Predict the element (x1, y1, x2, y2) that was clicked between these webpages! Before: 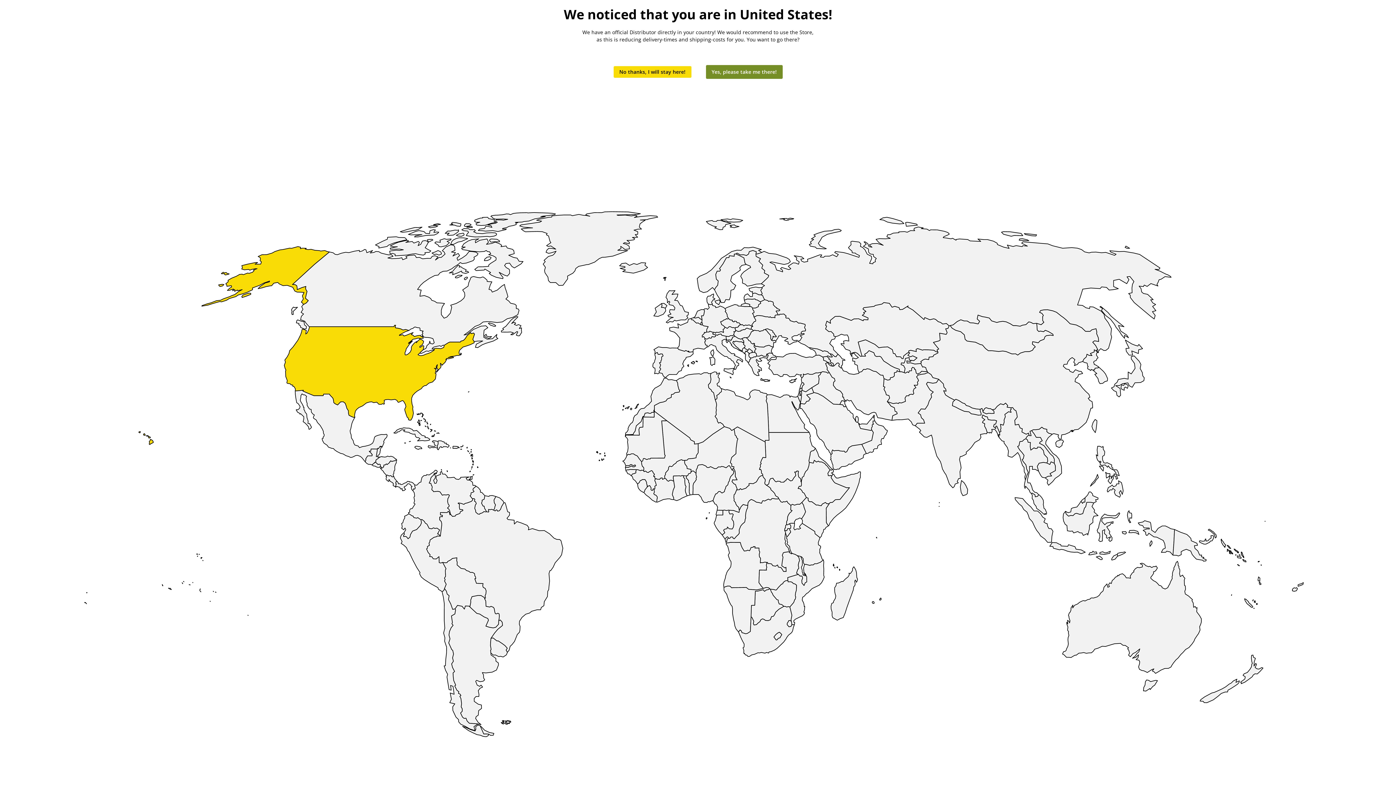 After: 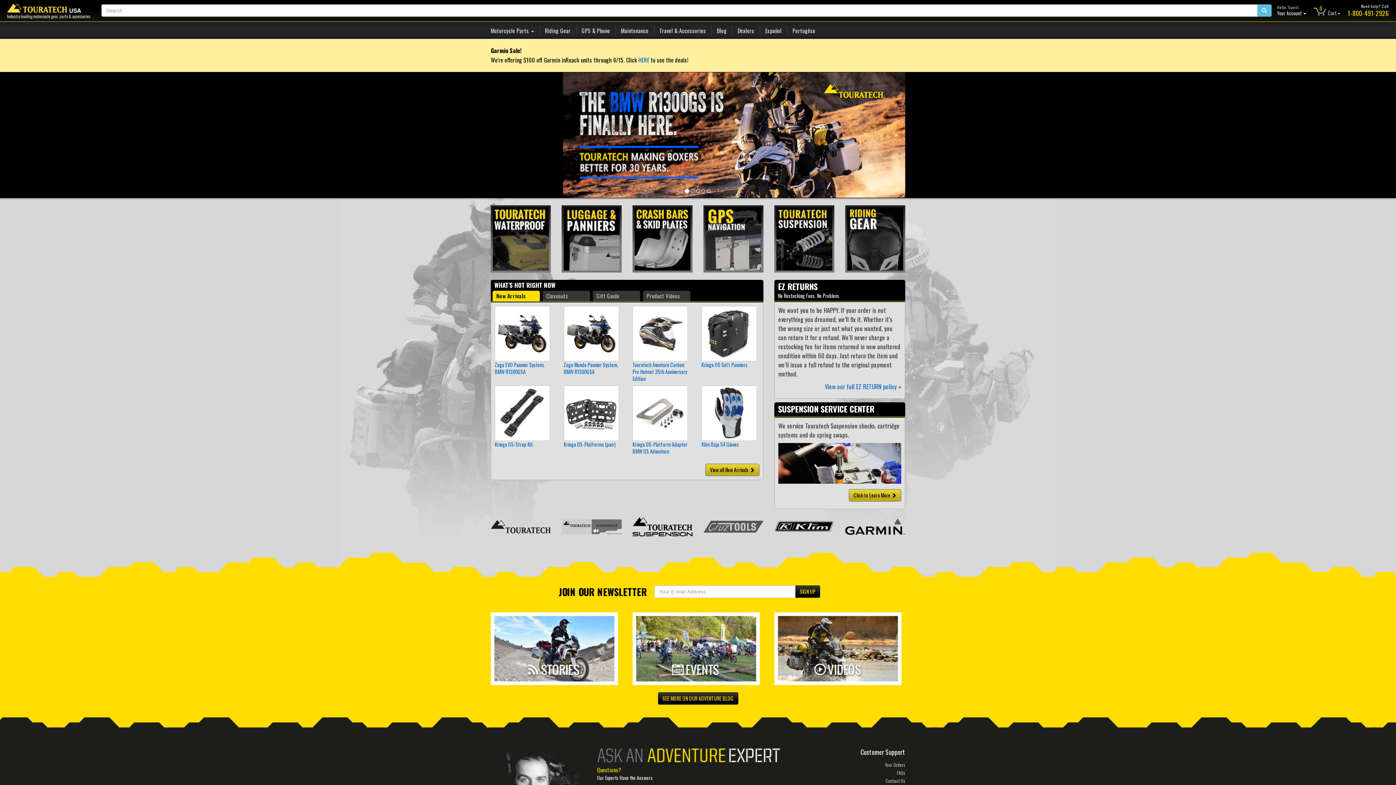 Action: bbox: (706, 65, 782, 78) label: Yes, please take me there!